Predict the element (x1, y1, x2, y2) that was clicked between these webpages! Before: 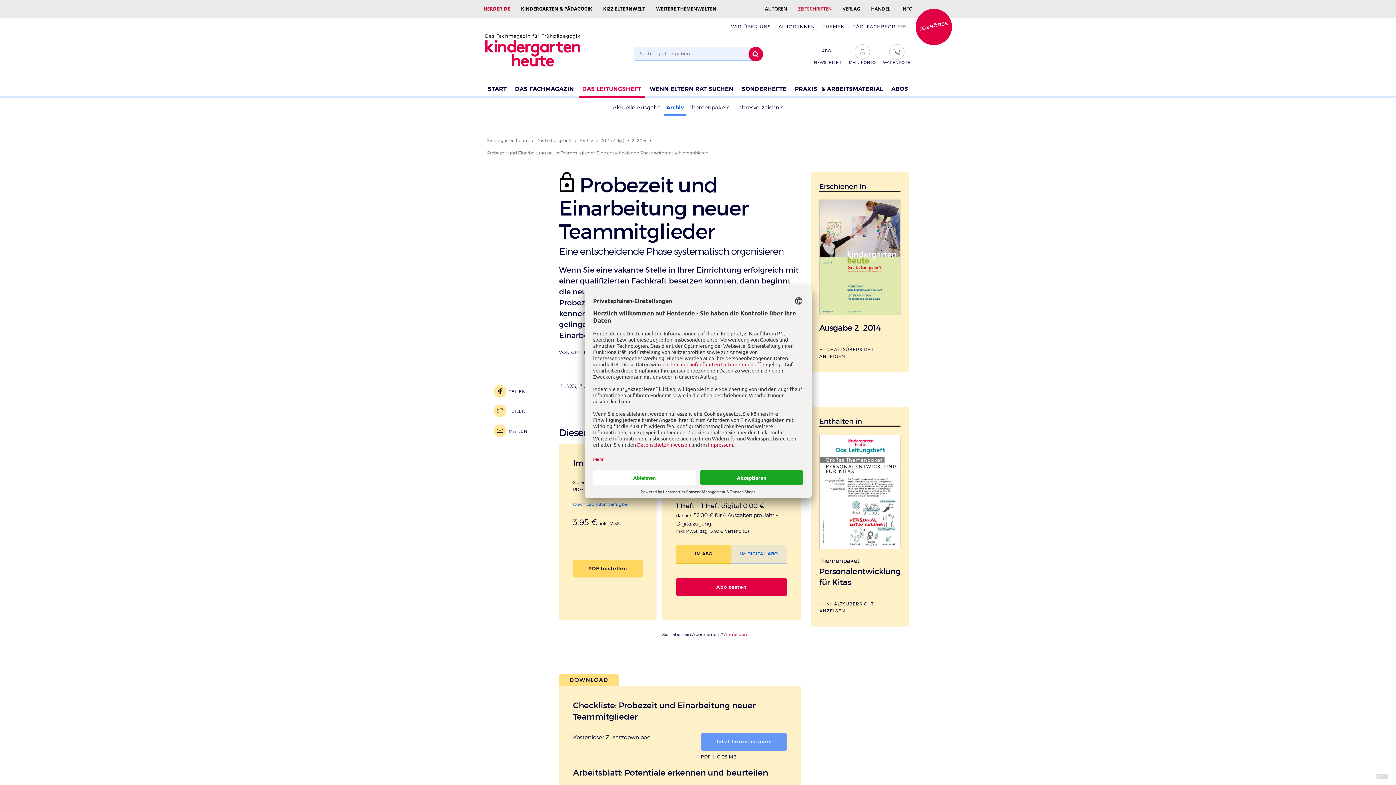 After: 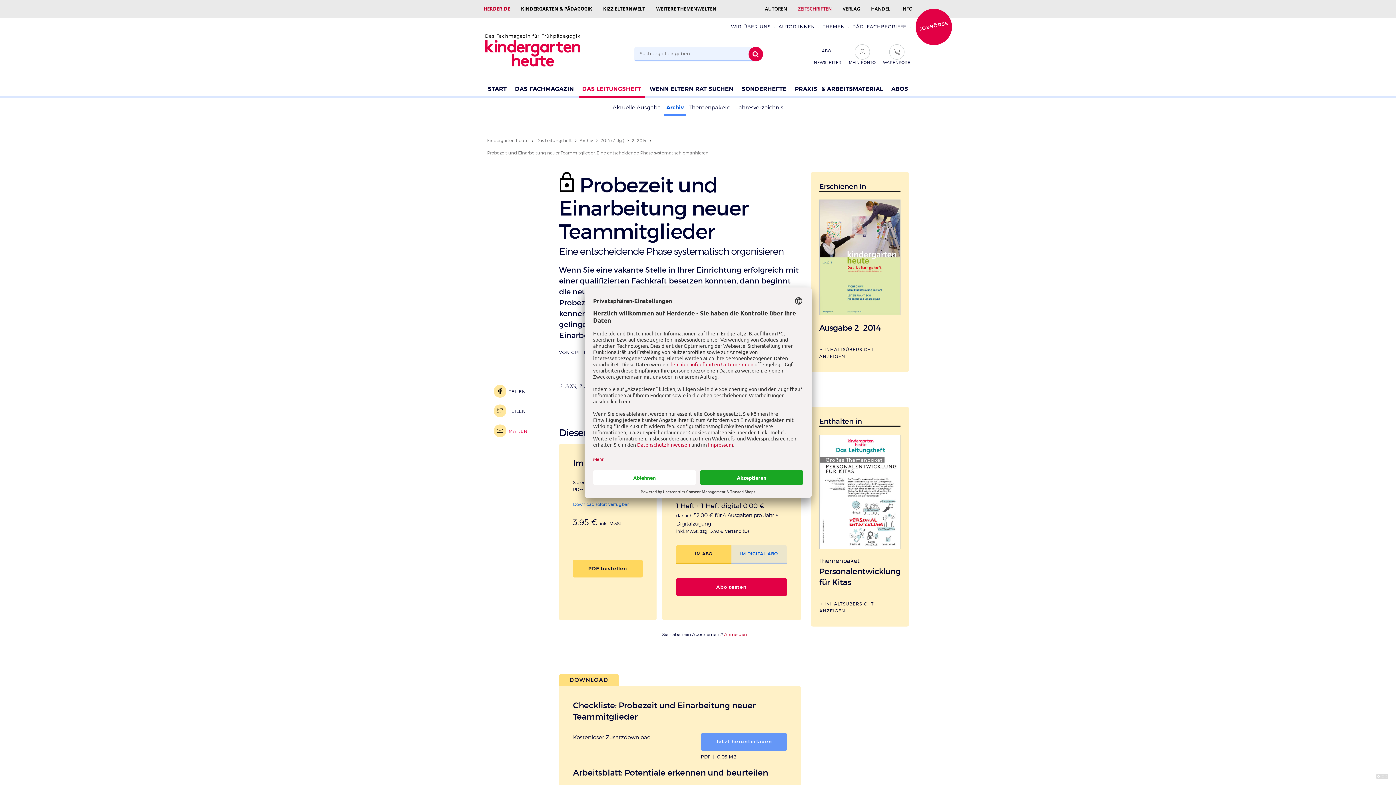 Action: label: MAILEN bbox: (493, 424, 530, 437)